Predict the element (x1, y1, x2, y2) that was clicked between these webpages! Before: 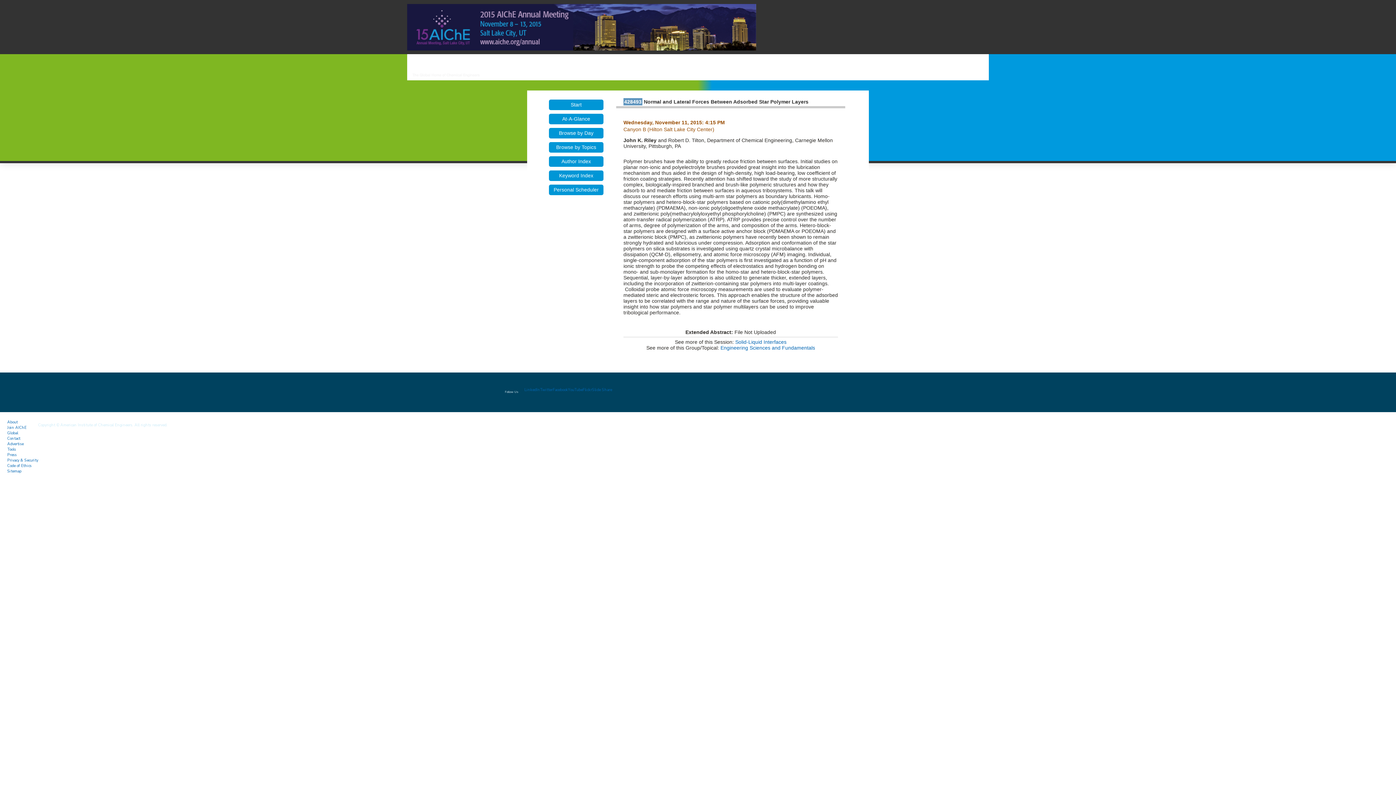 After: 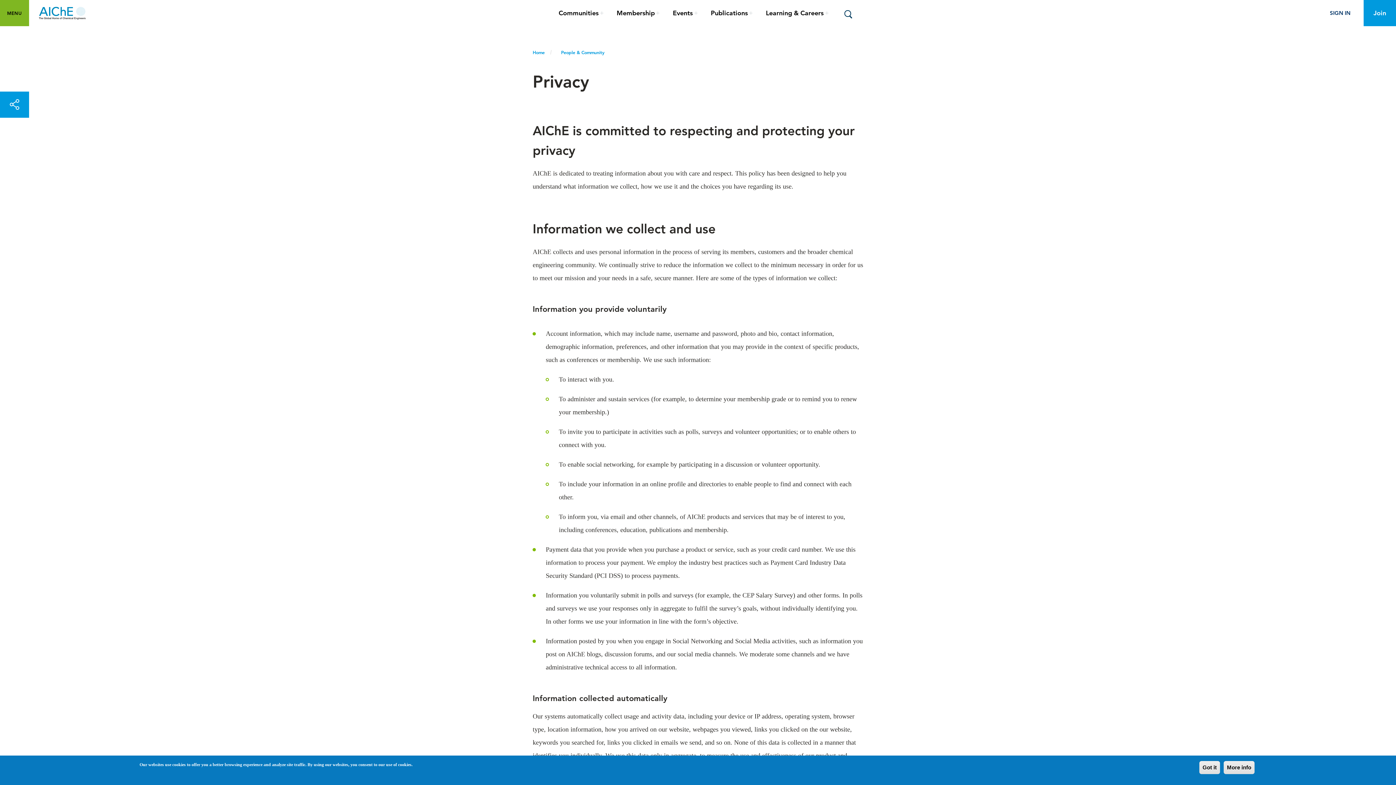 Action: label: Privacy & Security bbox: (7, 457, 38, 463)